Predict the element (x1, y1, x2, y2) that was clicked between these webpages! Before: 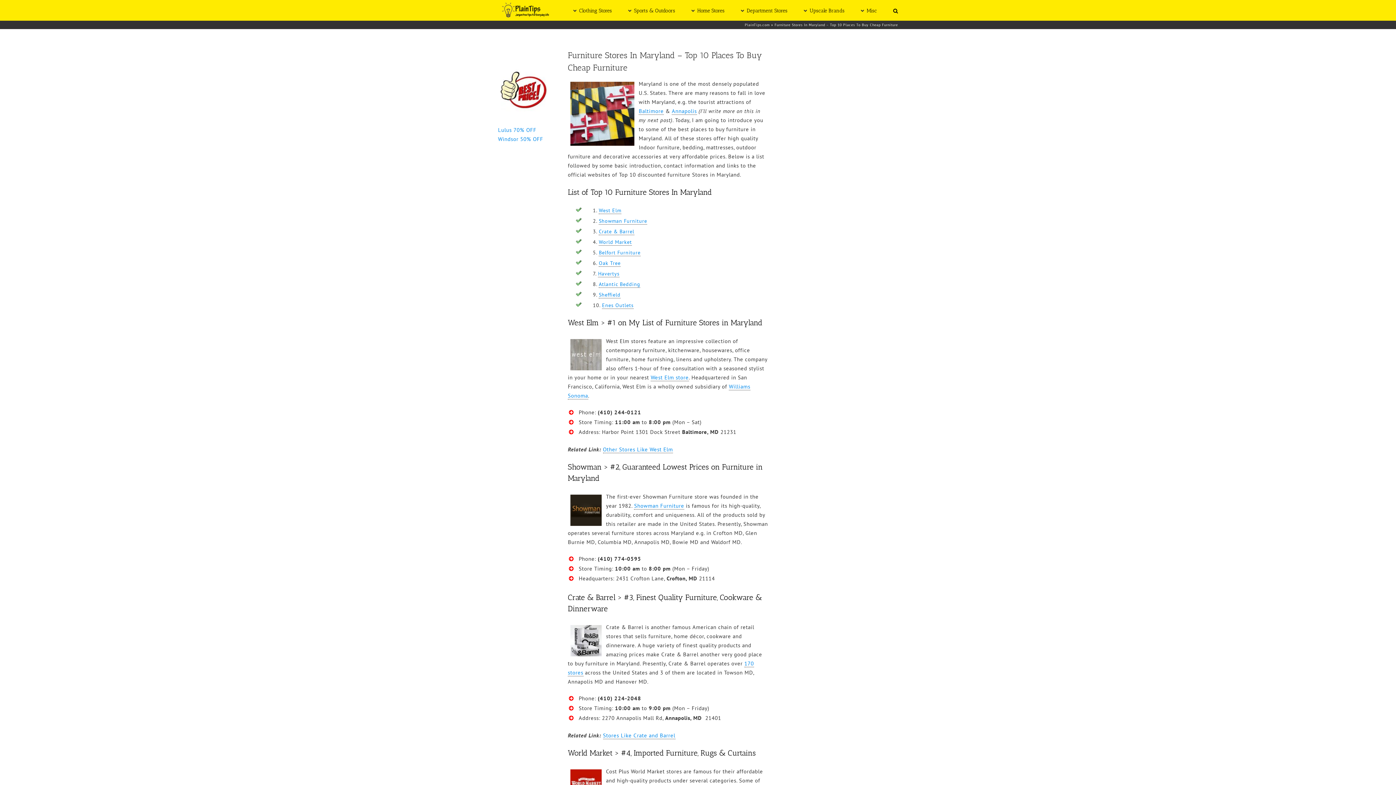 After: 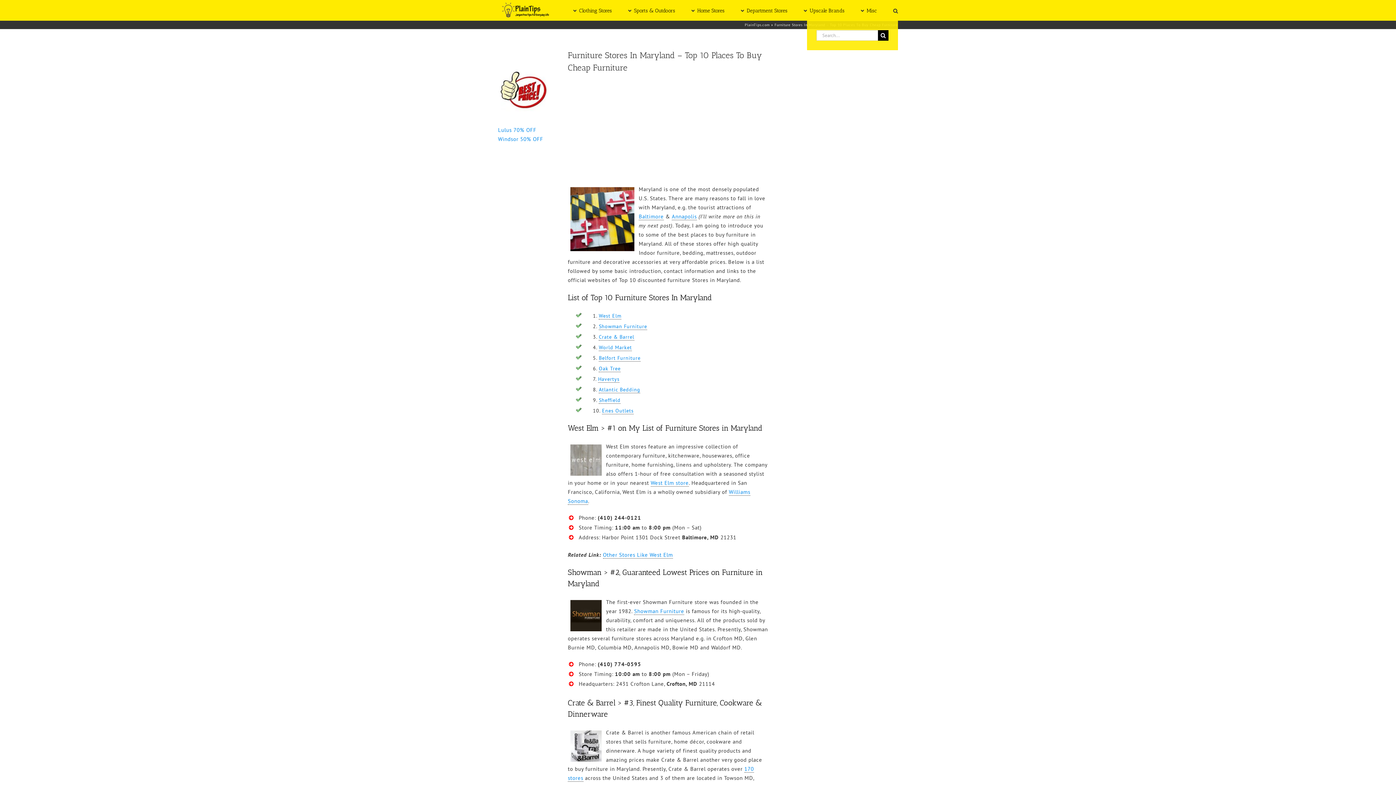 Action: label: Search bbox: (893, 0, 898, 20)